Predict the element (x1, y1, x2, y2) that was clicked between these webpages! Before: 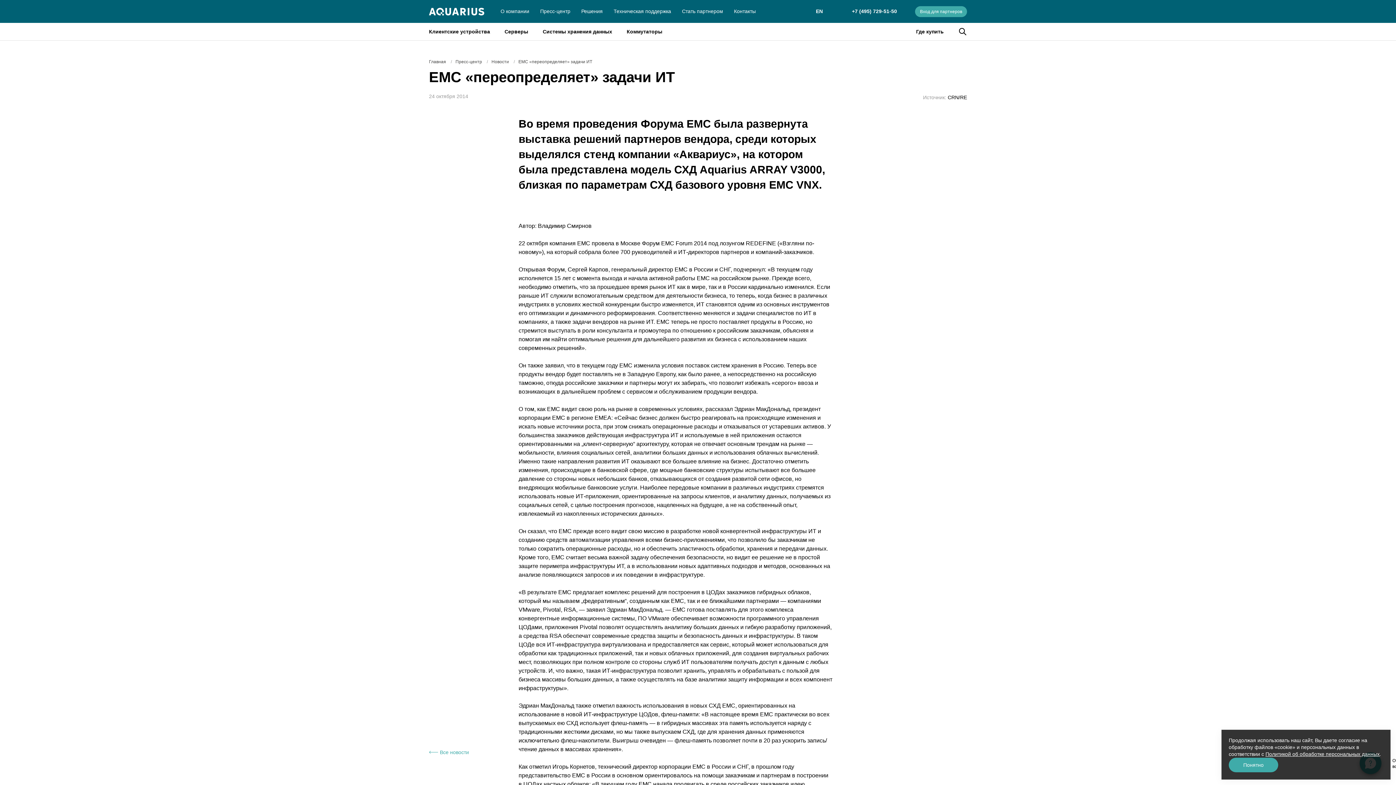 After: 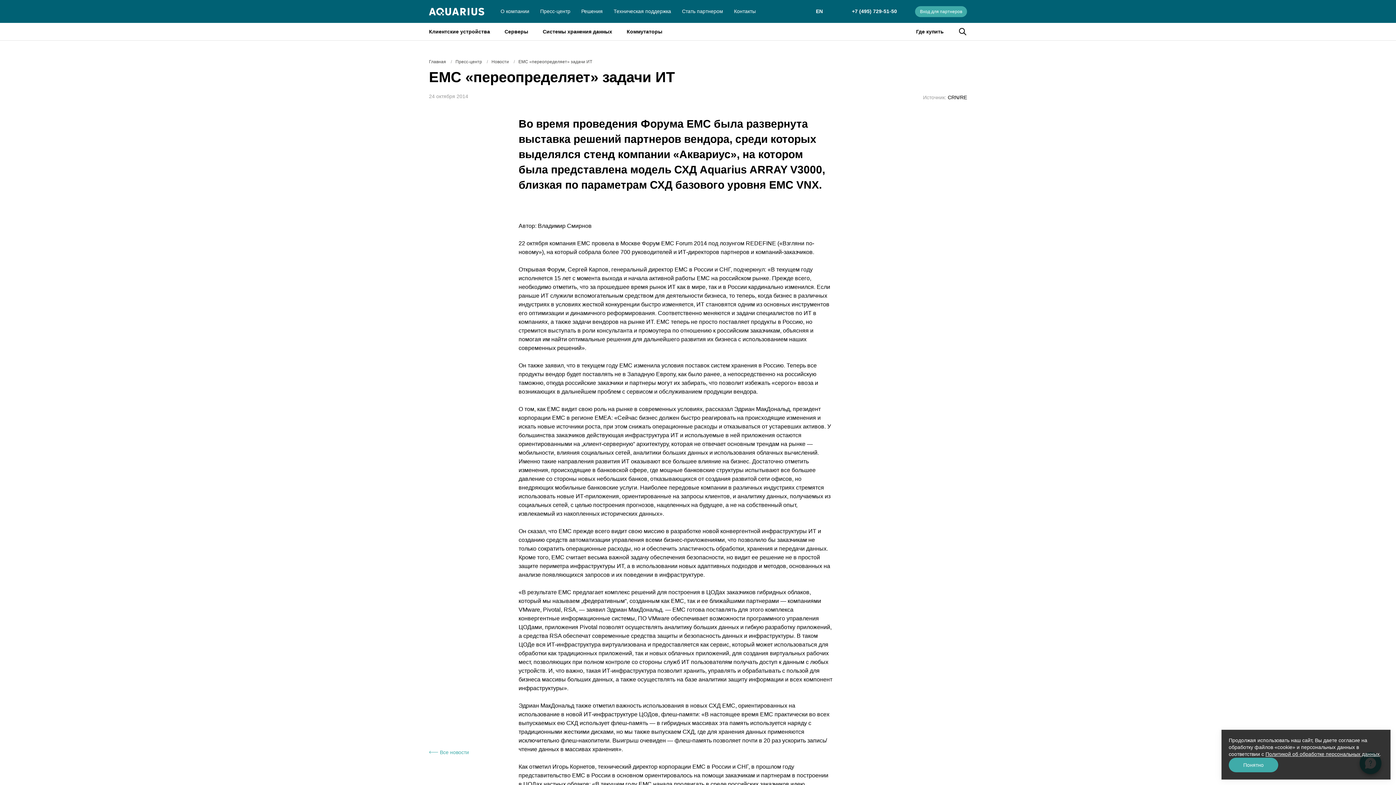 Action: label: Политикой об обработке персональных данных bbox: (1265, 751, 1380, 757)